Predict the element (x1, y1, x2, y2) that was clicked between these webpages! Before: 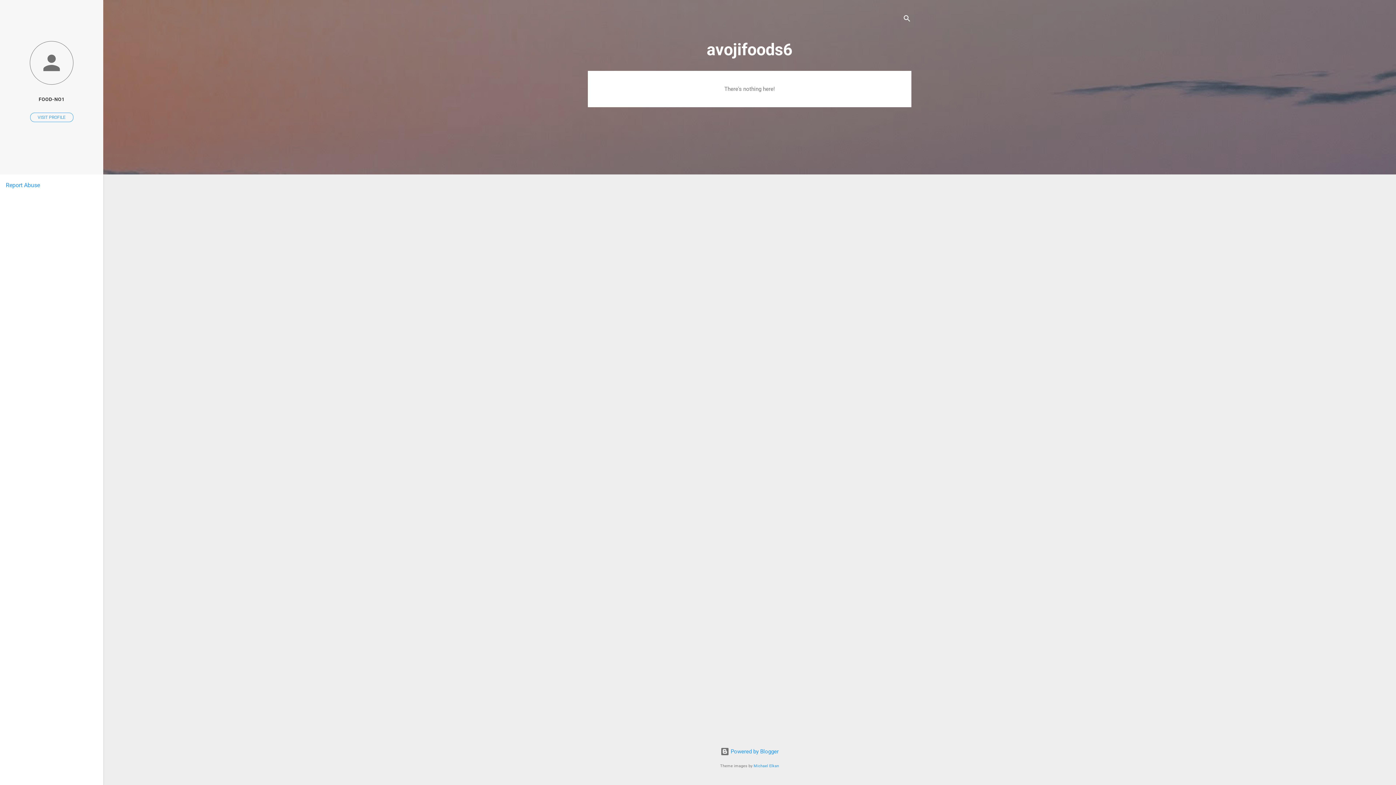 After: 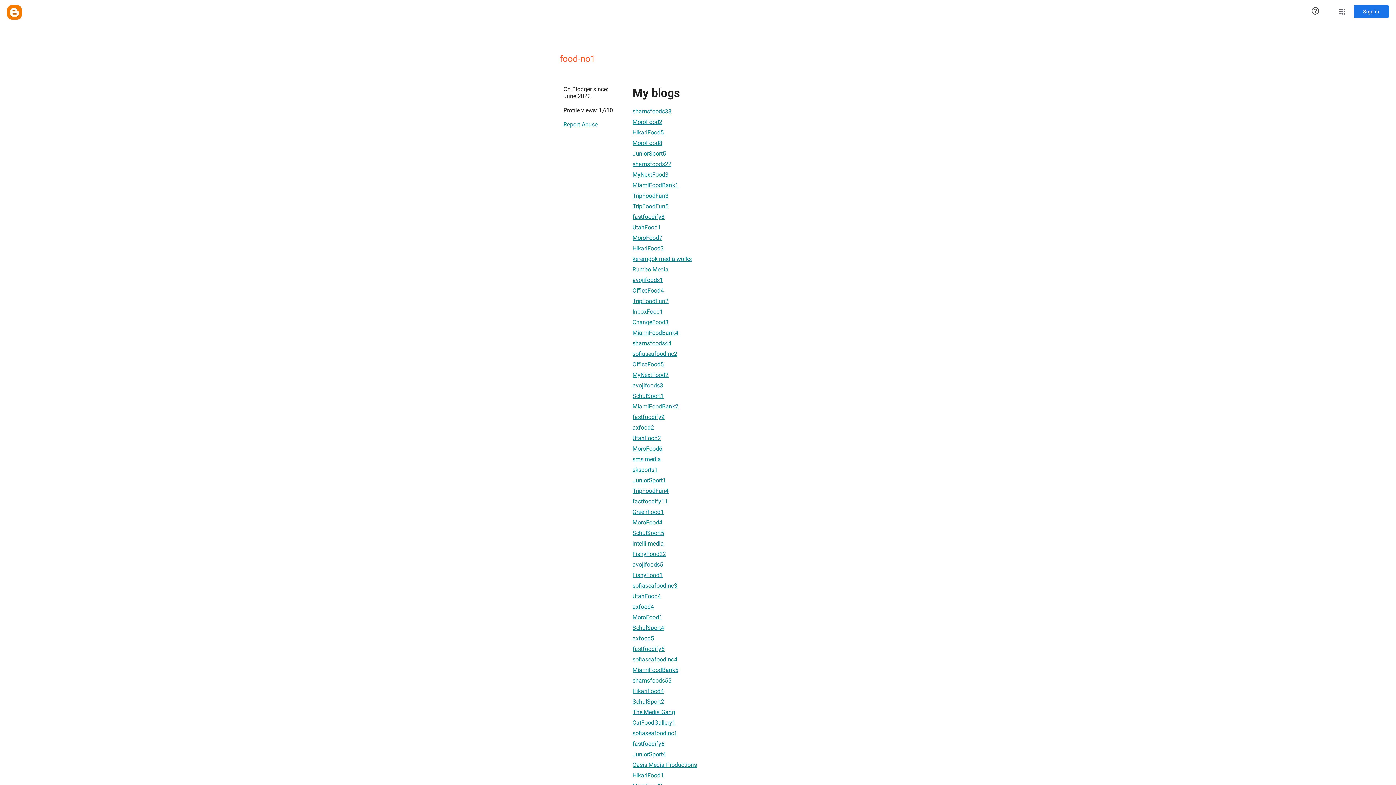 Action: bbox: (0, 40, 103, 86)